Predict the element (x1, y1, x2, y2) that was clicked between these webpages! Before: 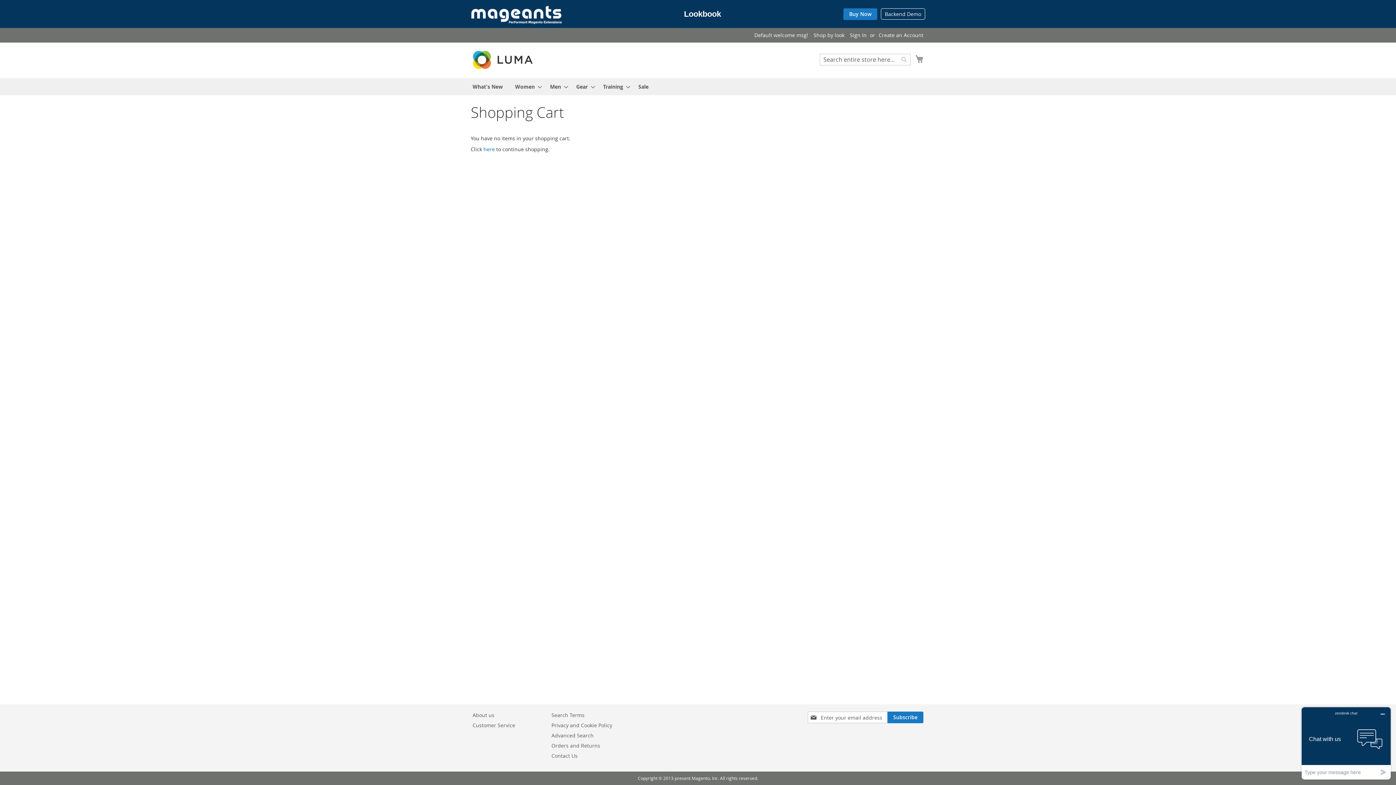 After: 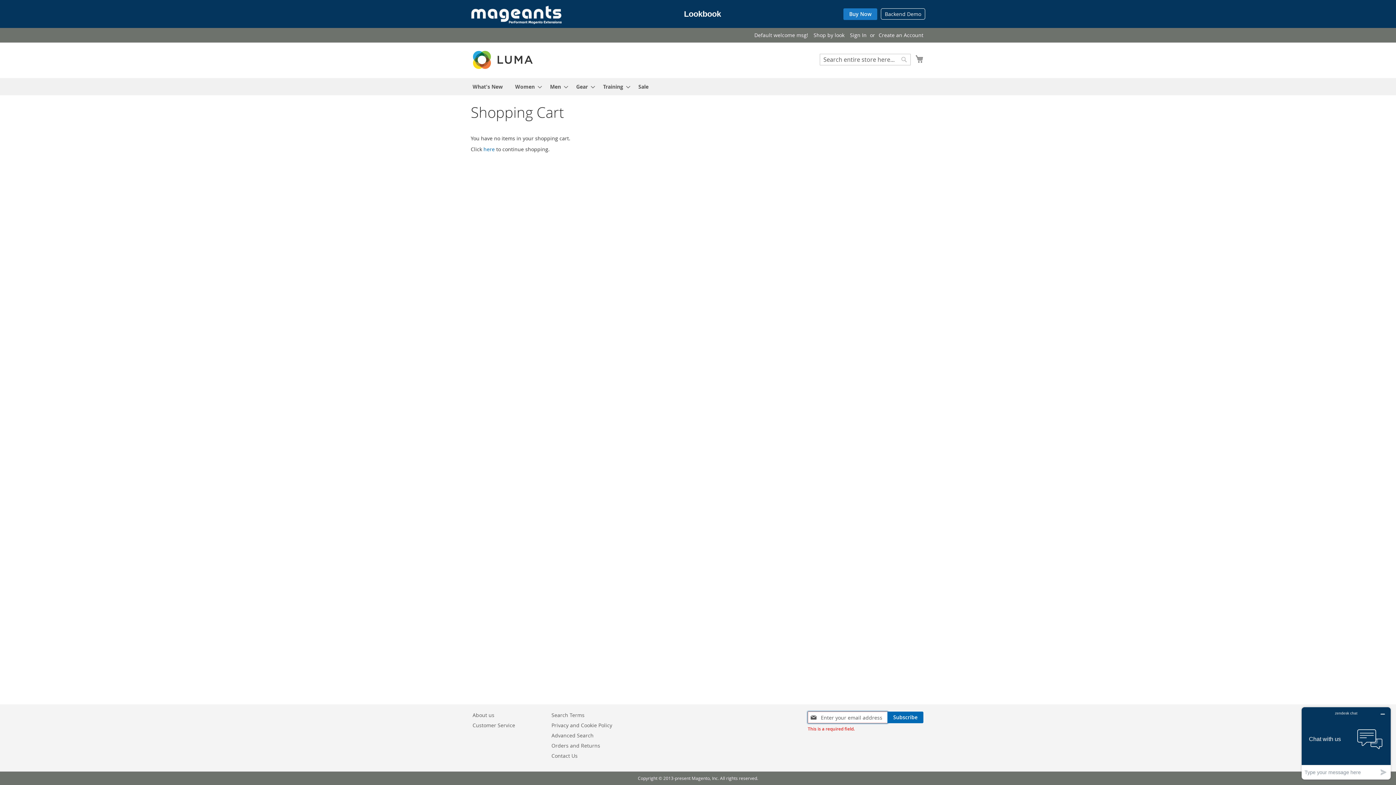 Action: label: Subscribe bbox: (887, 712, 923, 723)